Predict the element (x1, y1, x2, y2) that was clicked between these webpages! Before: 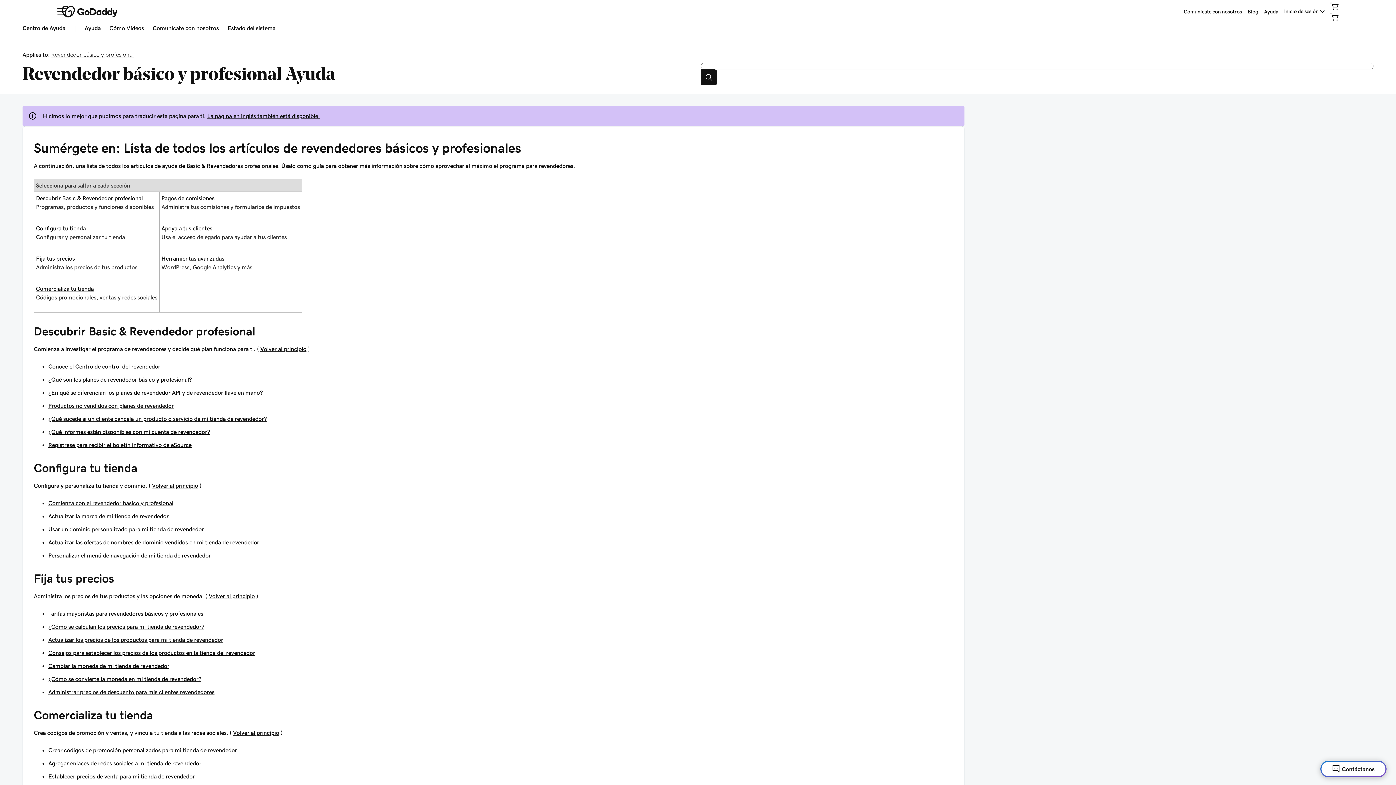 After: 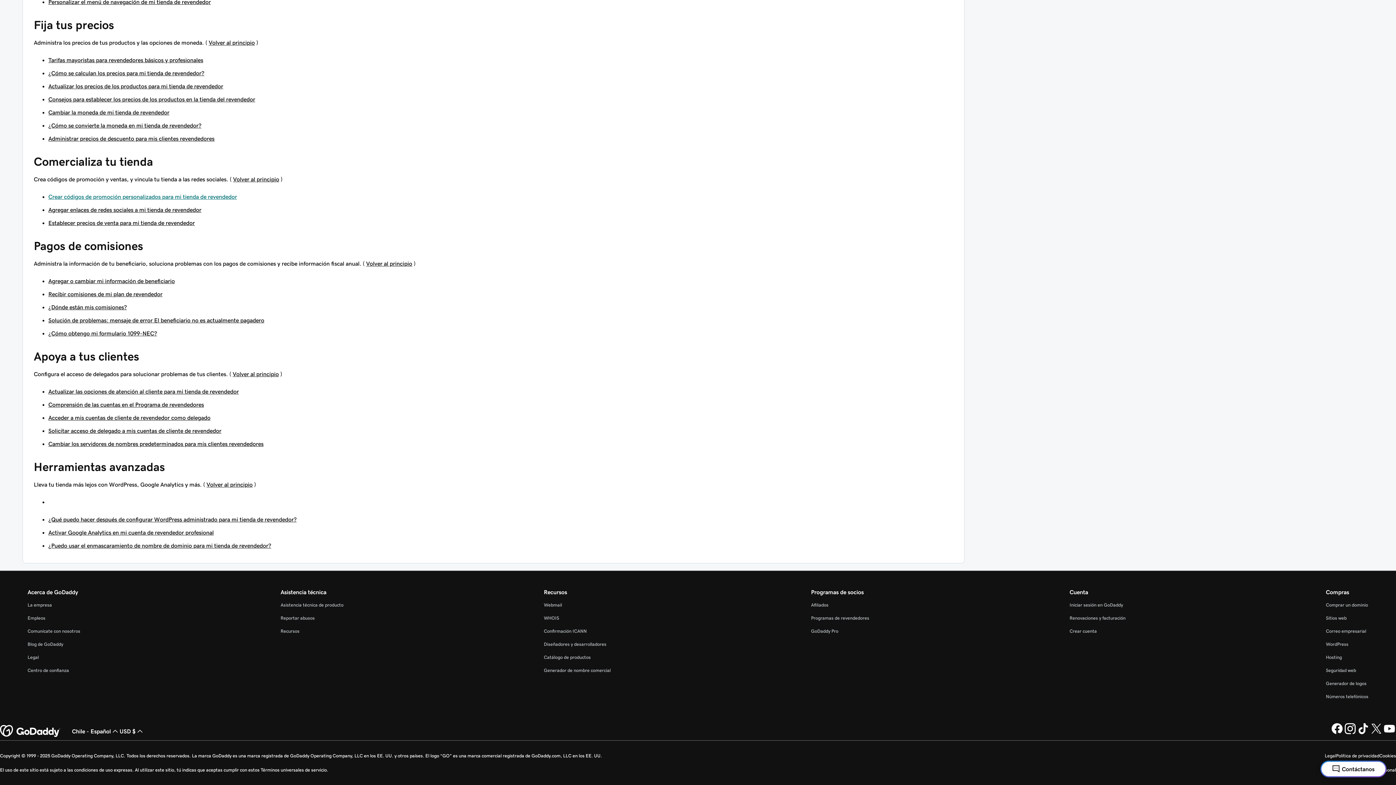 Action: bbox: (161, 195, 214, 201) label: Pagos de comisiones